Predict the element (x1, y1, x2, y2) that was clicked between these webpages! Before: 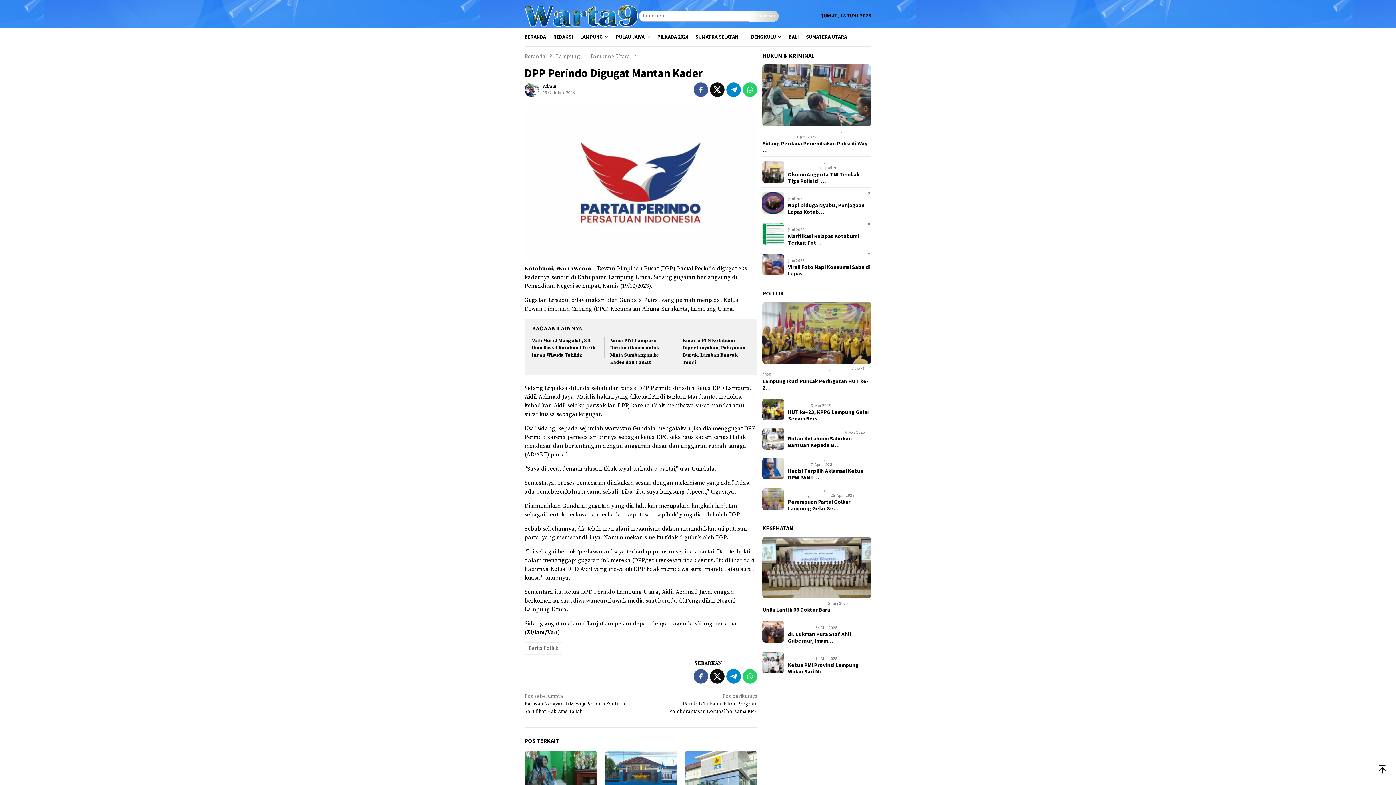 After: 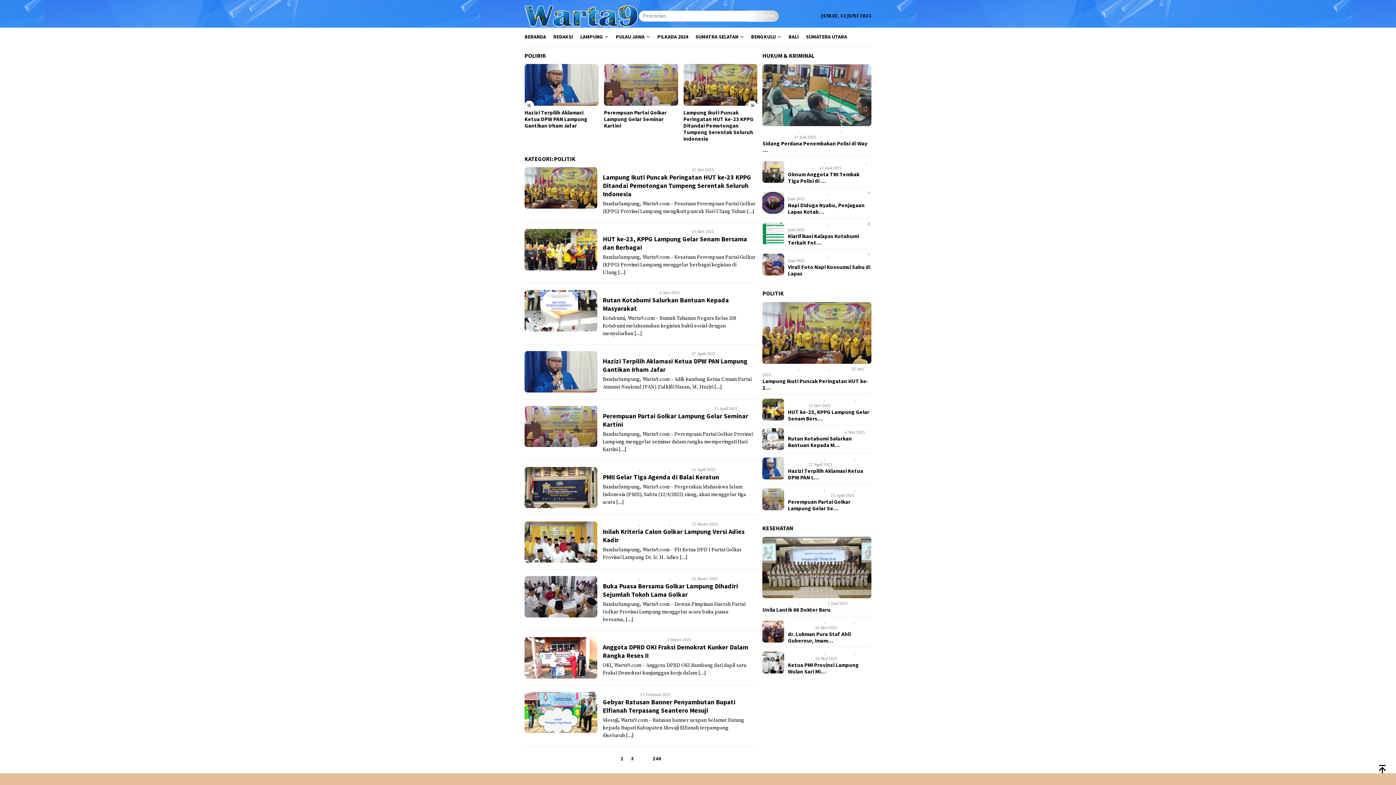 Action: label: POLITIK bbox: (788, 462, 805, 467)